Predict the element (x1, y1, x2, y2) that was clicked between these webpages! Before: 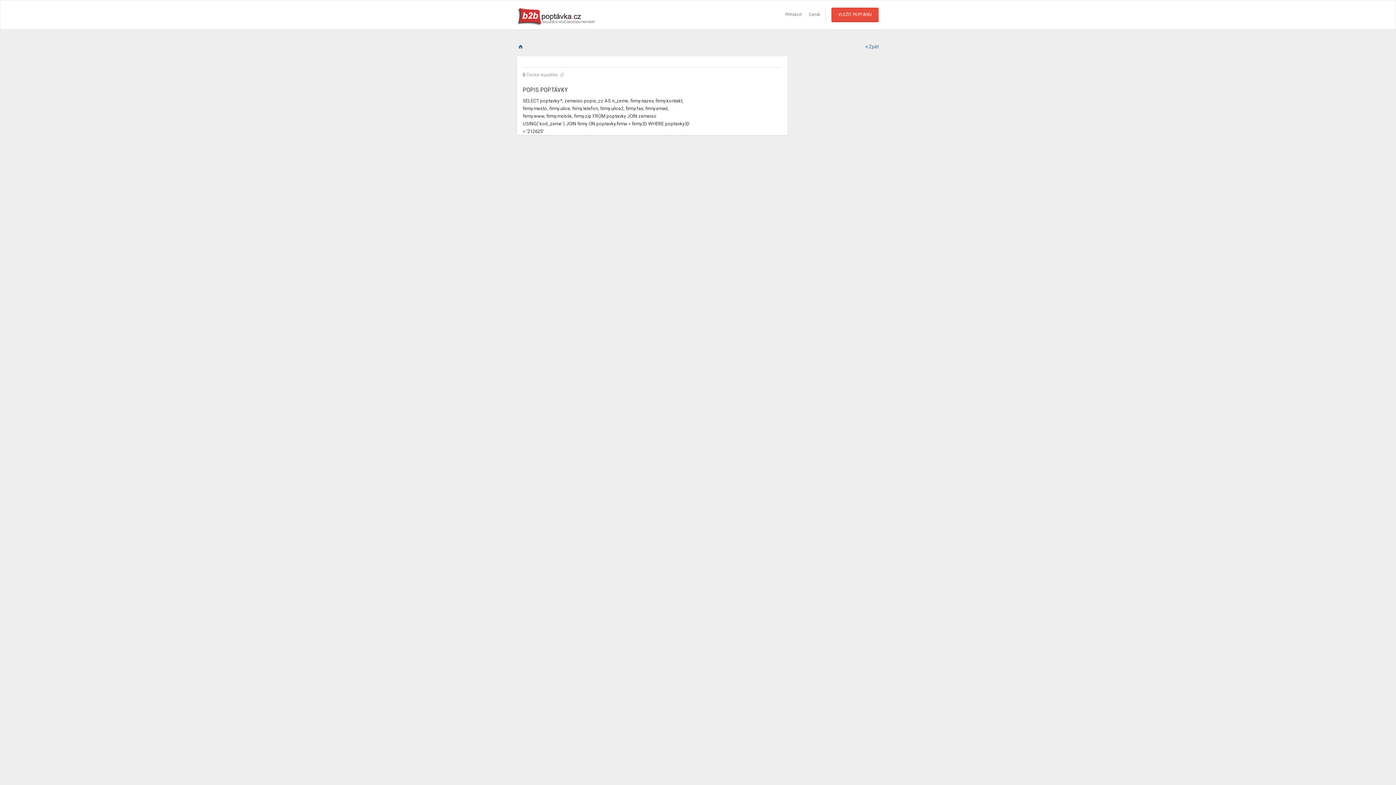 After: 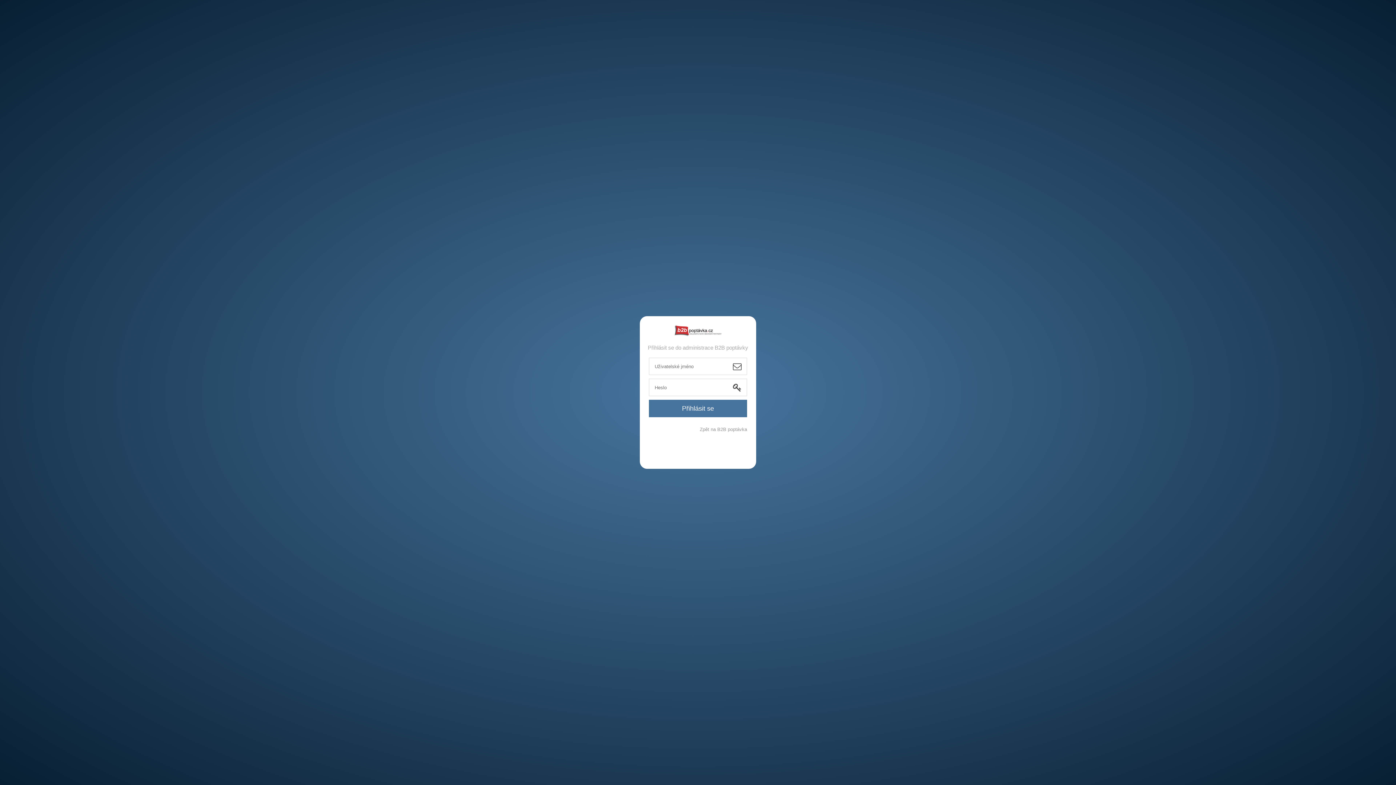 Action: bbox: (781, 7, 805, 22) label: Přihlásit